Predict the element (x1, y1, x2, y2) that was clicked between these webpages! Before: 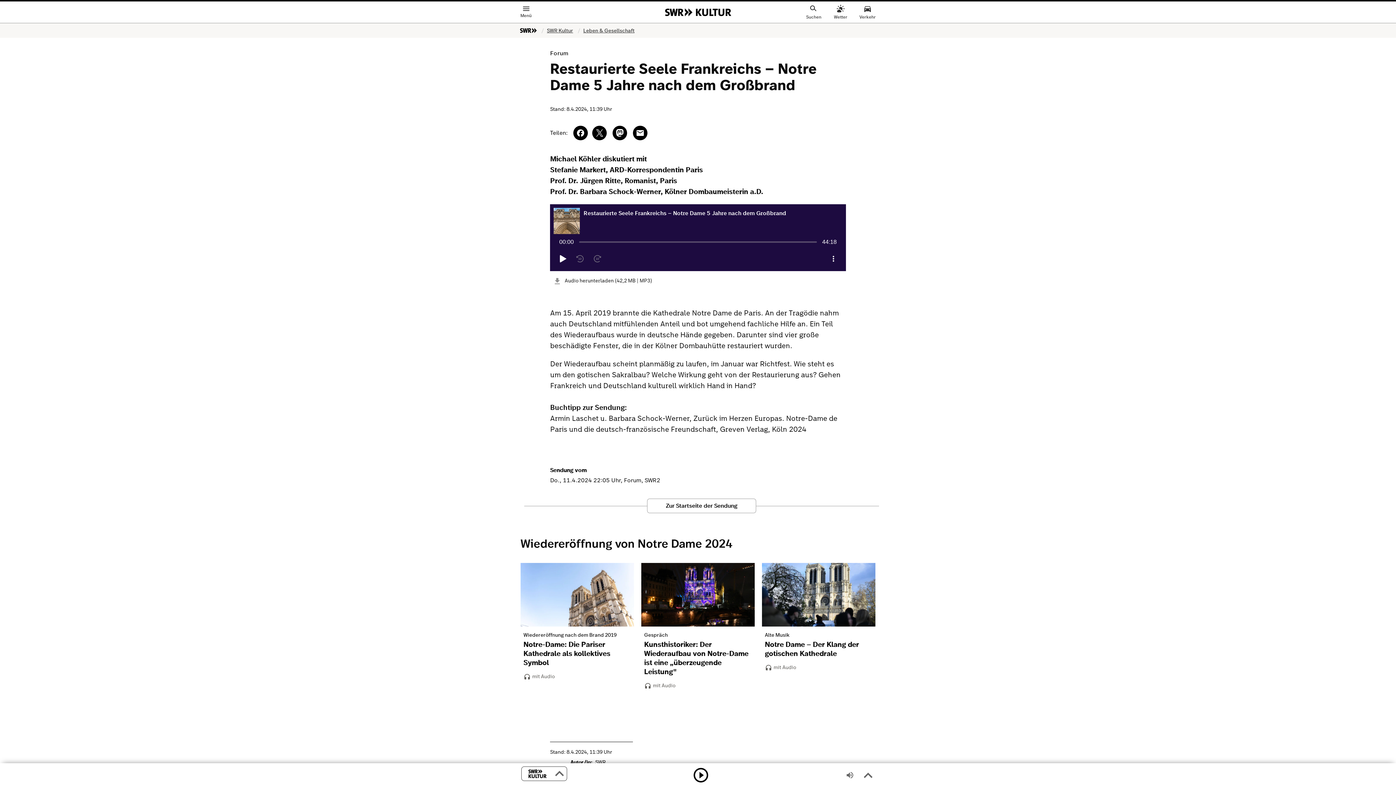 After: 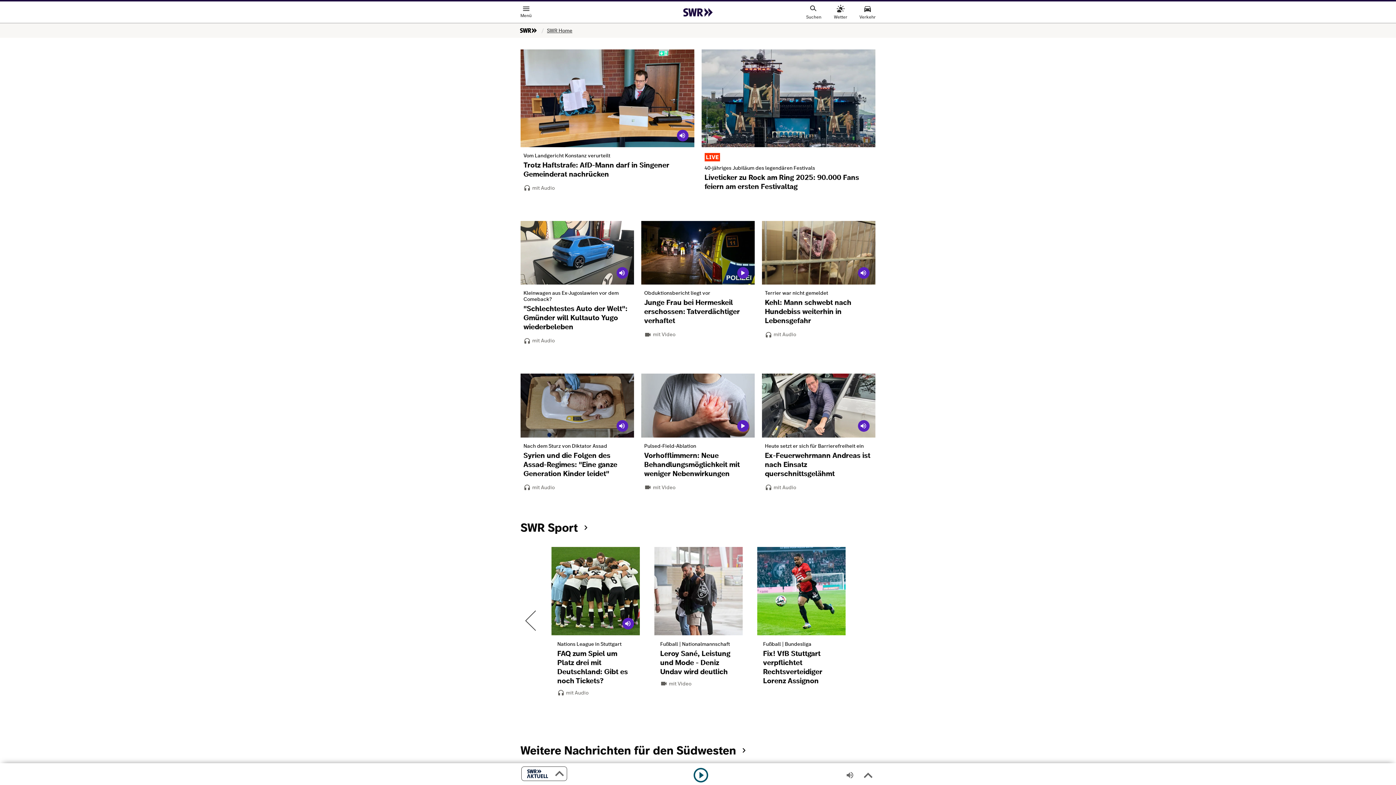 Action: label: SWR bbox: (520, 26, 536, 34)